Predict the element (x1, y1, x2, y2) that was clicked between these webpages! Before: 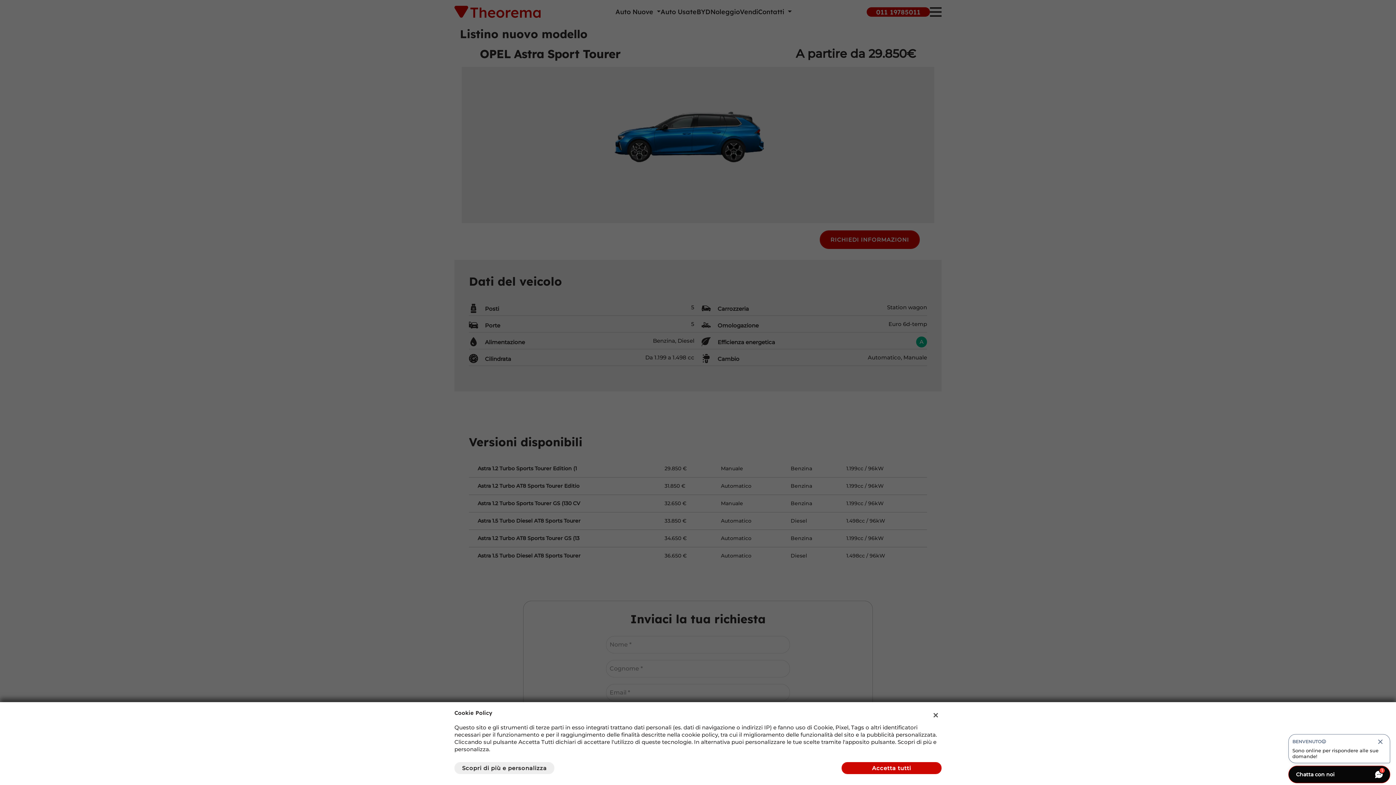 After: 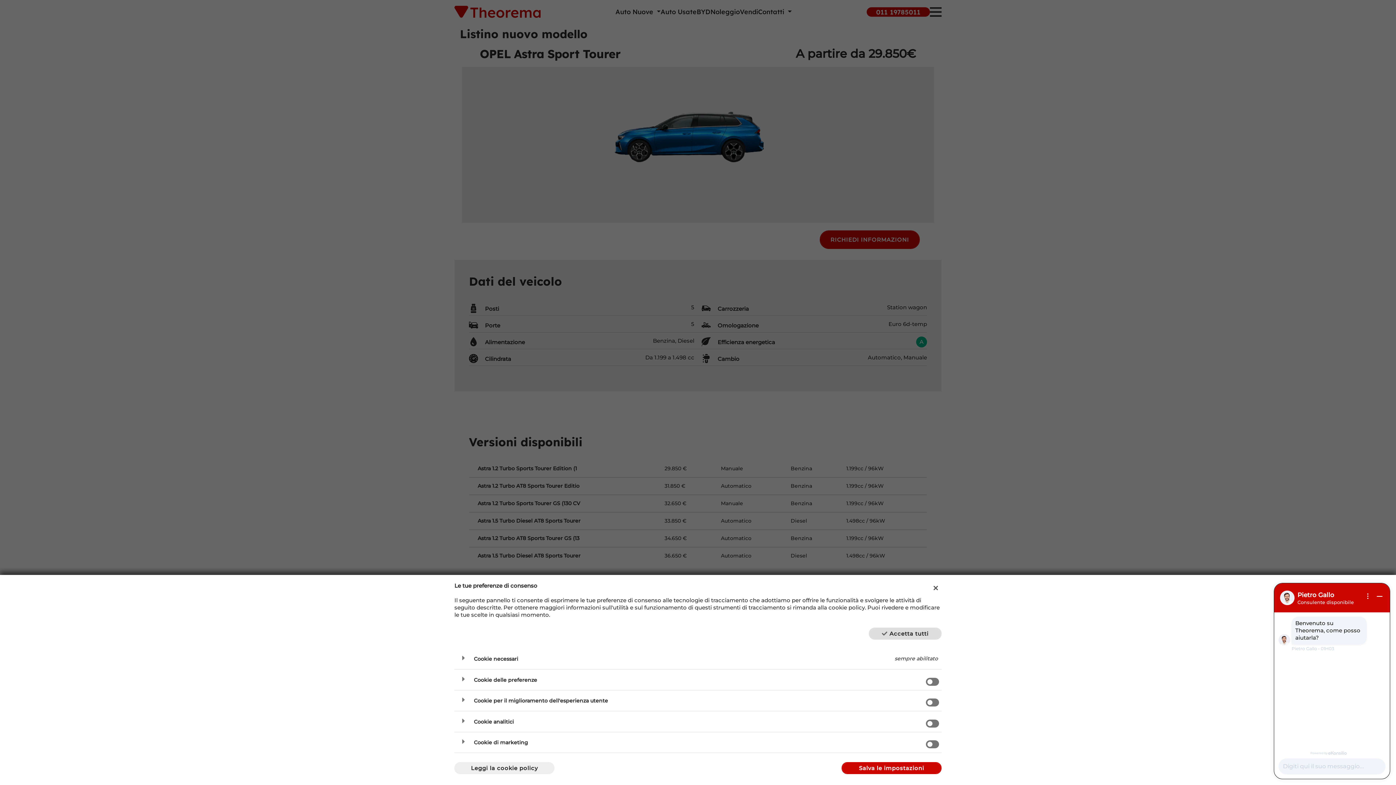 Action: bbox: (454, 762, 554, 774) label: Scopri di più e personalizza